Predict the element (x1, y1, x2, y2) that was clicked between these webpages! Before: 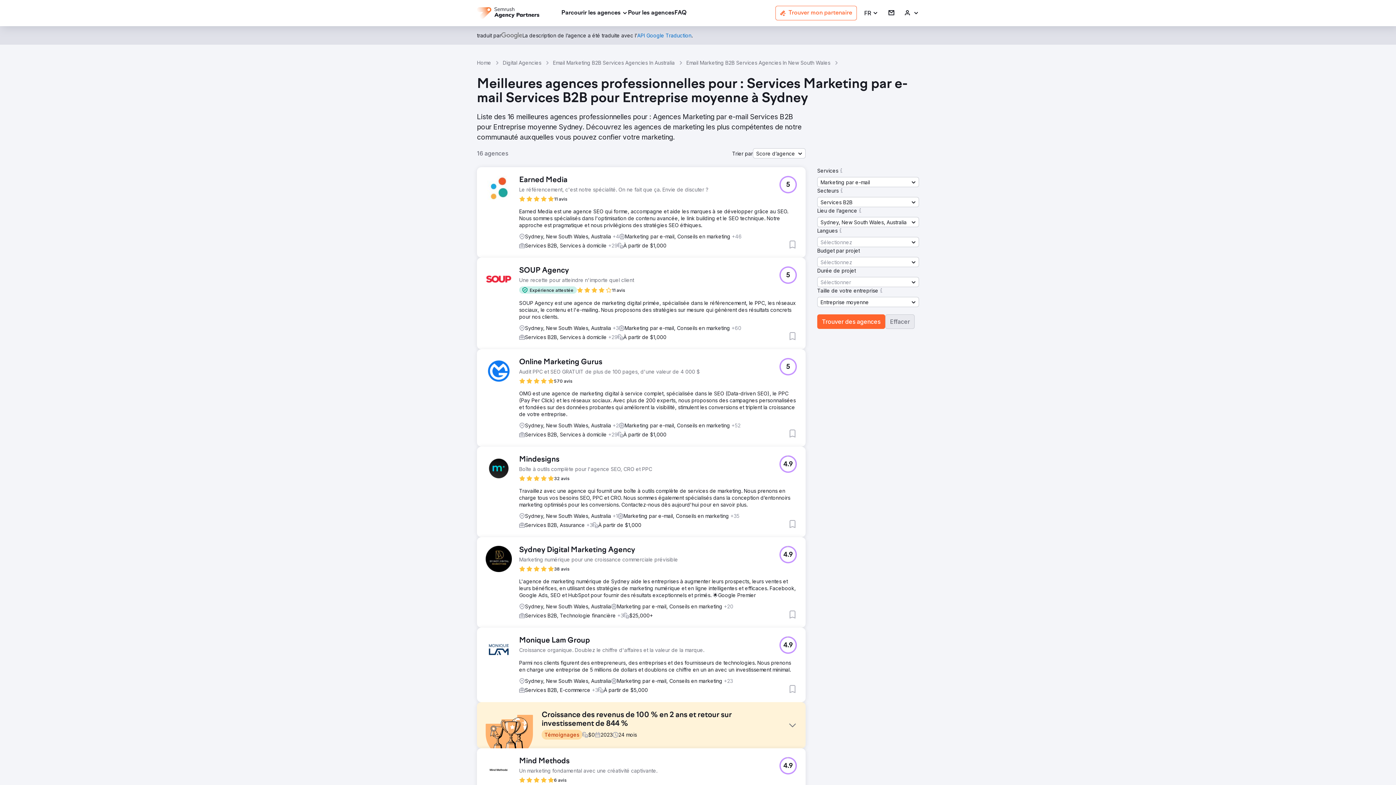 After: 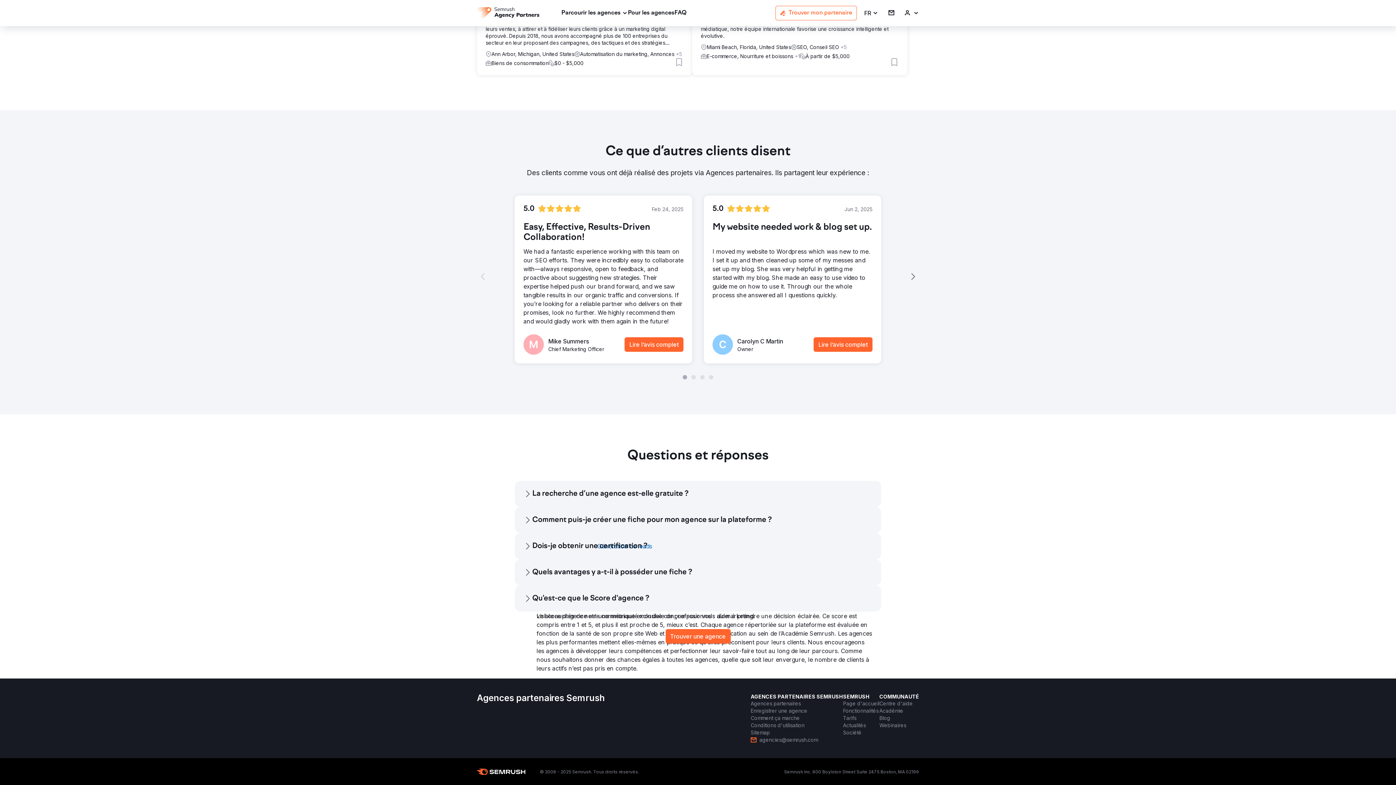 Action: bbox: (674, 8, 686, 17) label: FAQ